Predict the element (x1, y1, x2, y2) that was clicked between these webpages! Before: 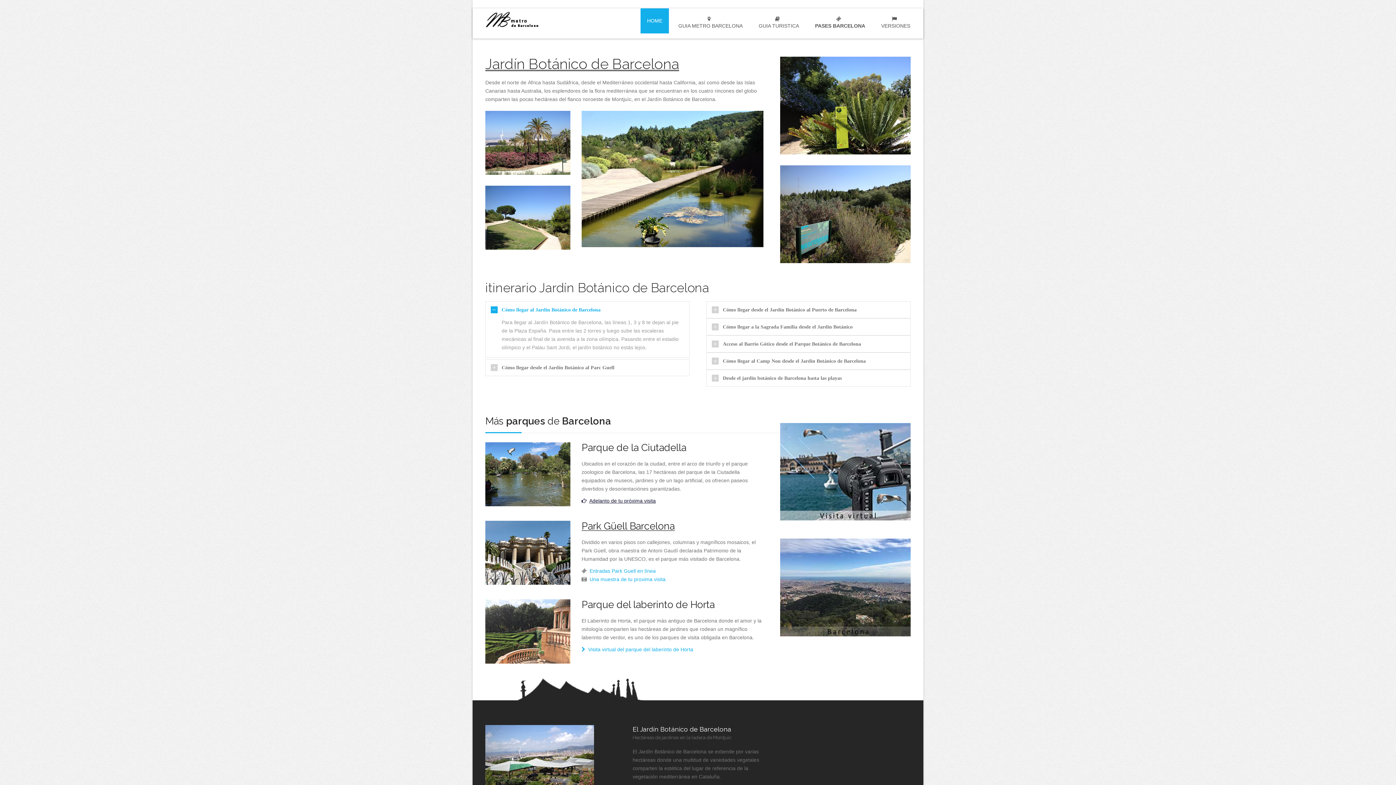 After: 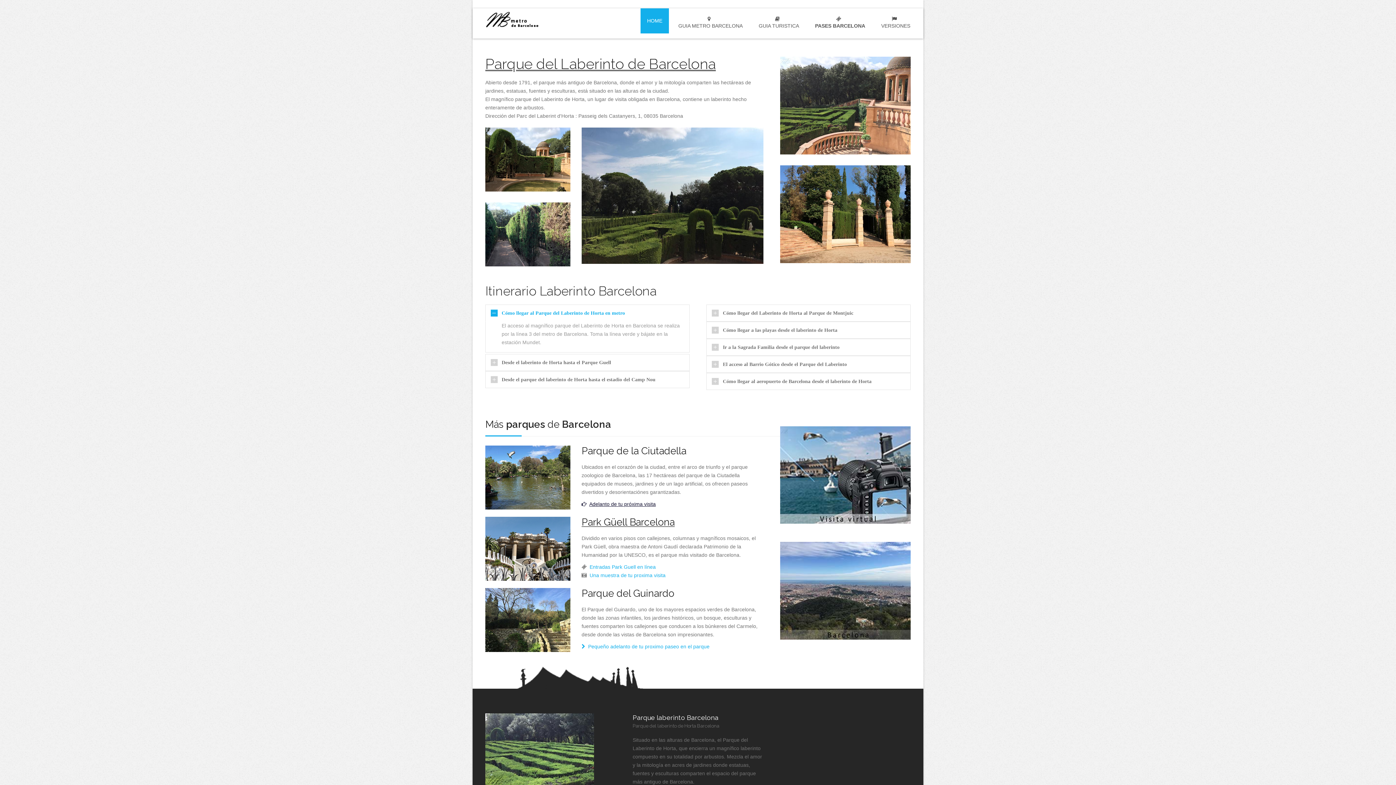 Action: label:   Visita virtual del parque del laberinto de Horta bbox: (581, 647, 693, 652)